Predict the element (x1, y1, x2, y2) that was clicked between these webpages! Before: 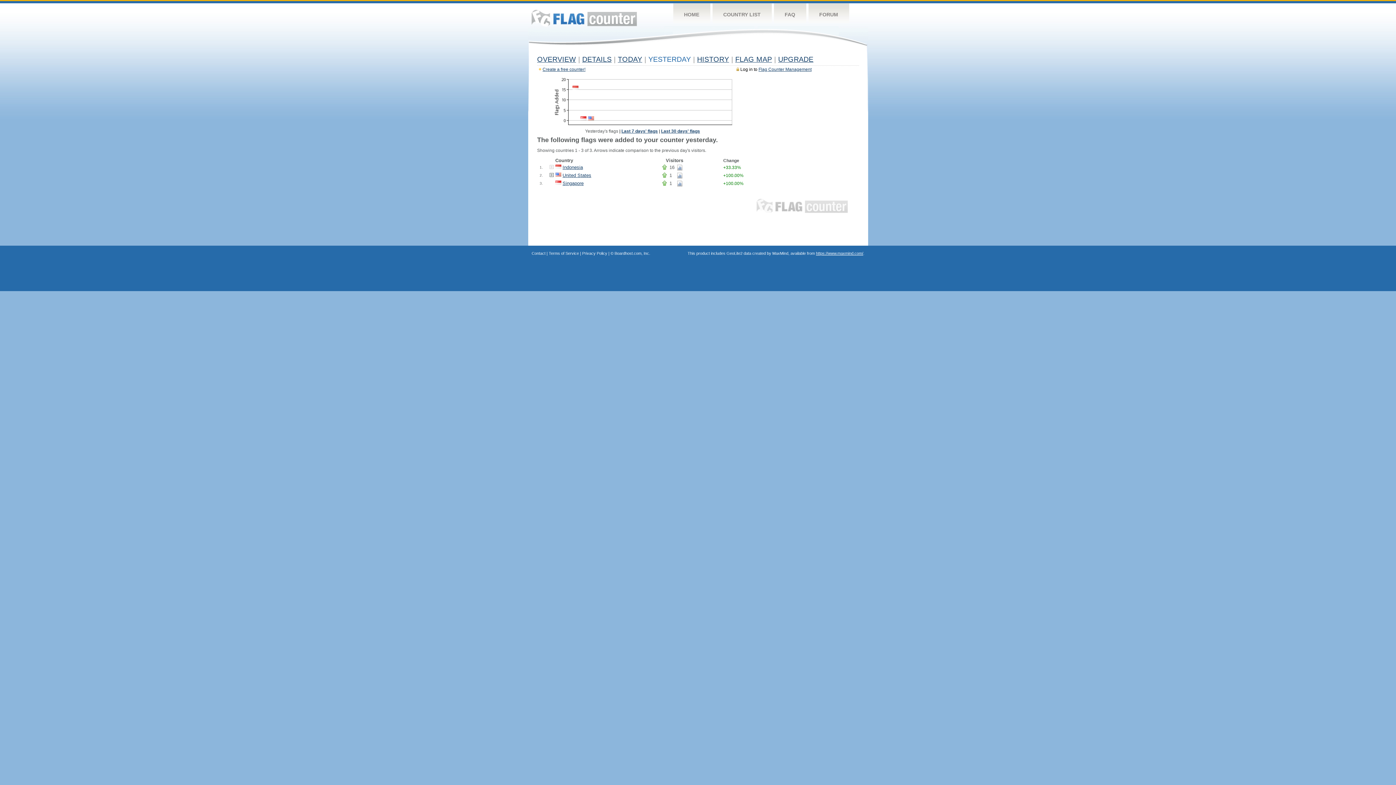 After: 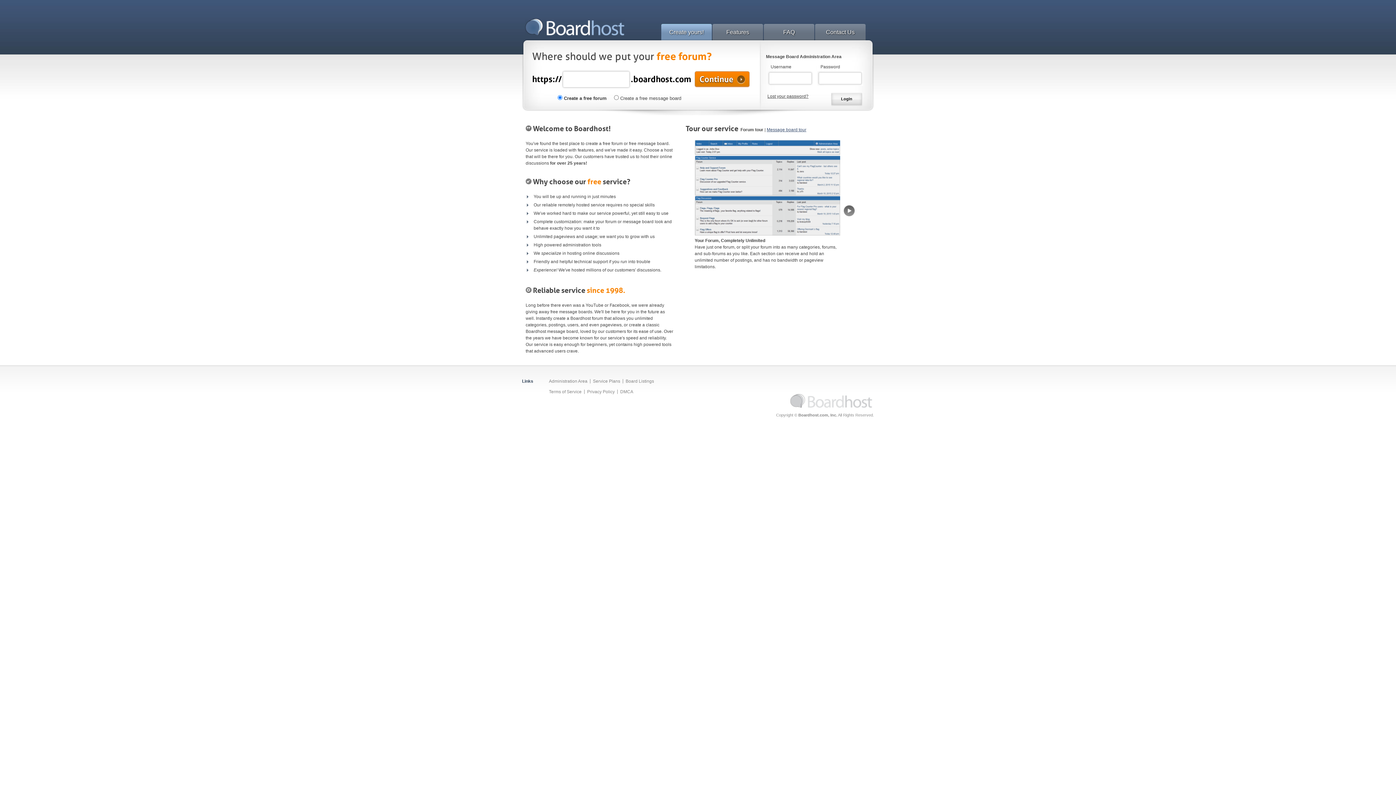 Action: label: Boardhost.com, Inc. bbox: (614, 251, 650, 255)